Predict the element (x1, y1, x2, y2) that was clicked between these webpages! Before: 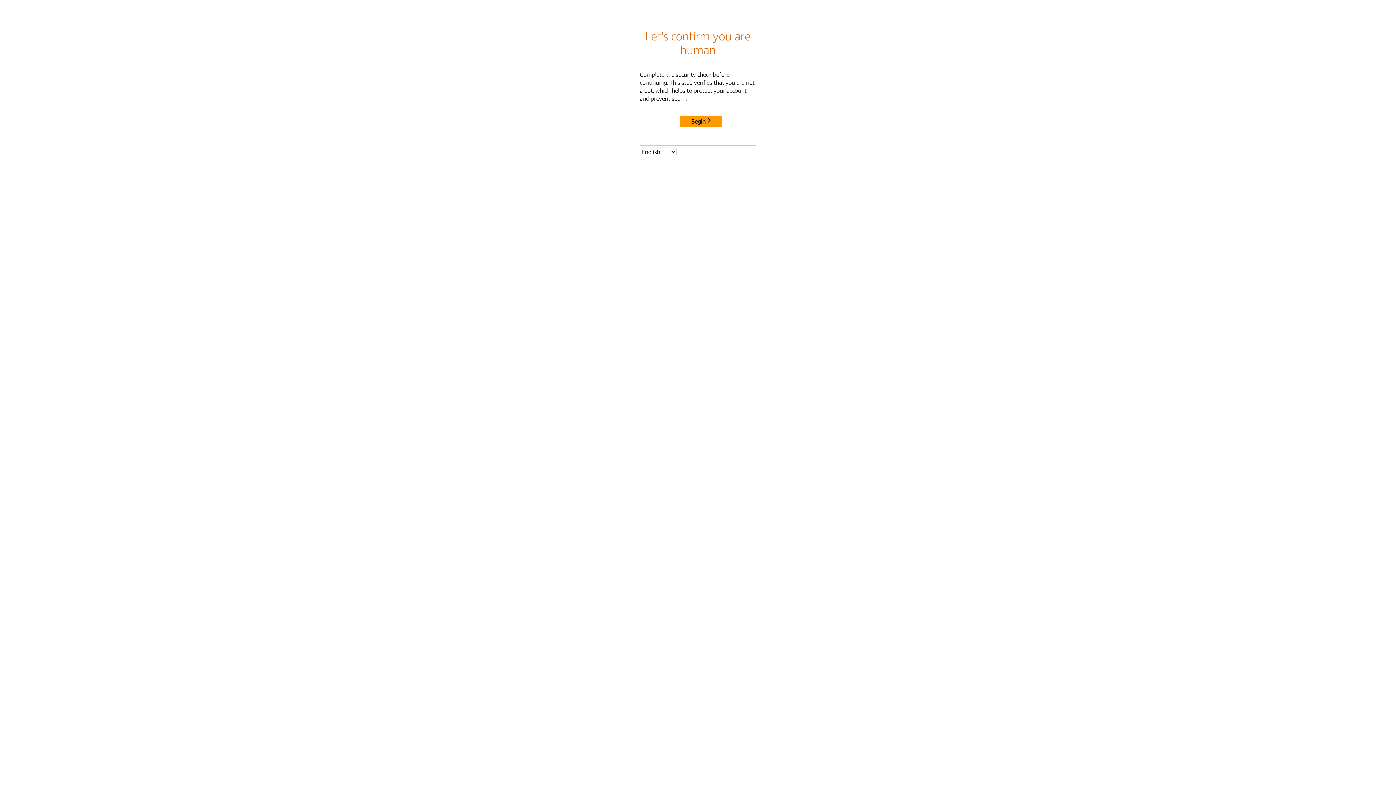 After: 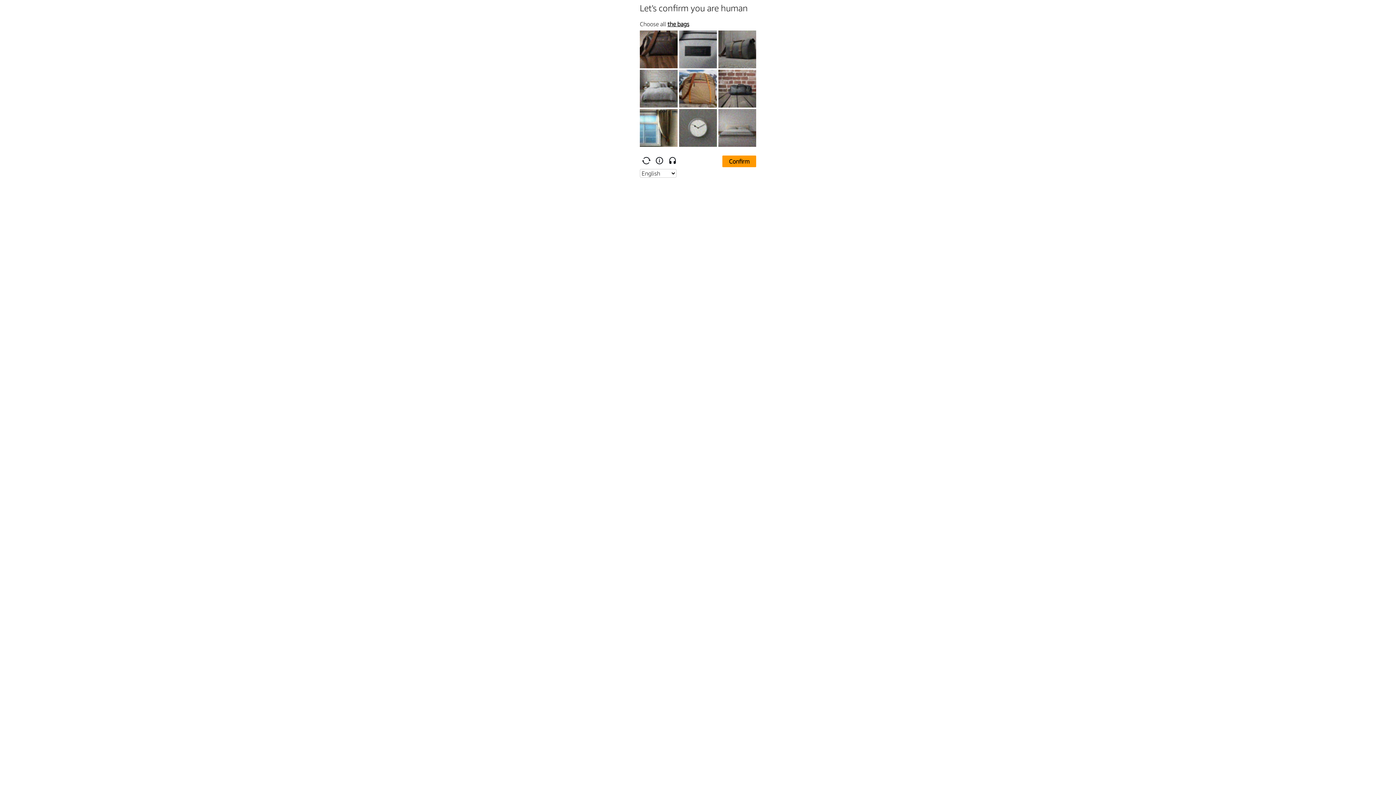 Action: bbox: (680, 115, 722, 127) label: Begin